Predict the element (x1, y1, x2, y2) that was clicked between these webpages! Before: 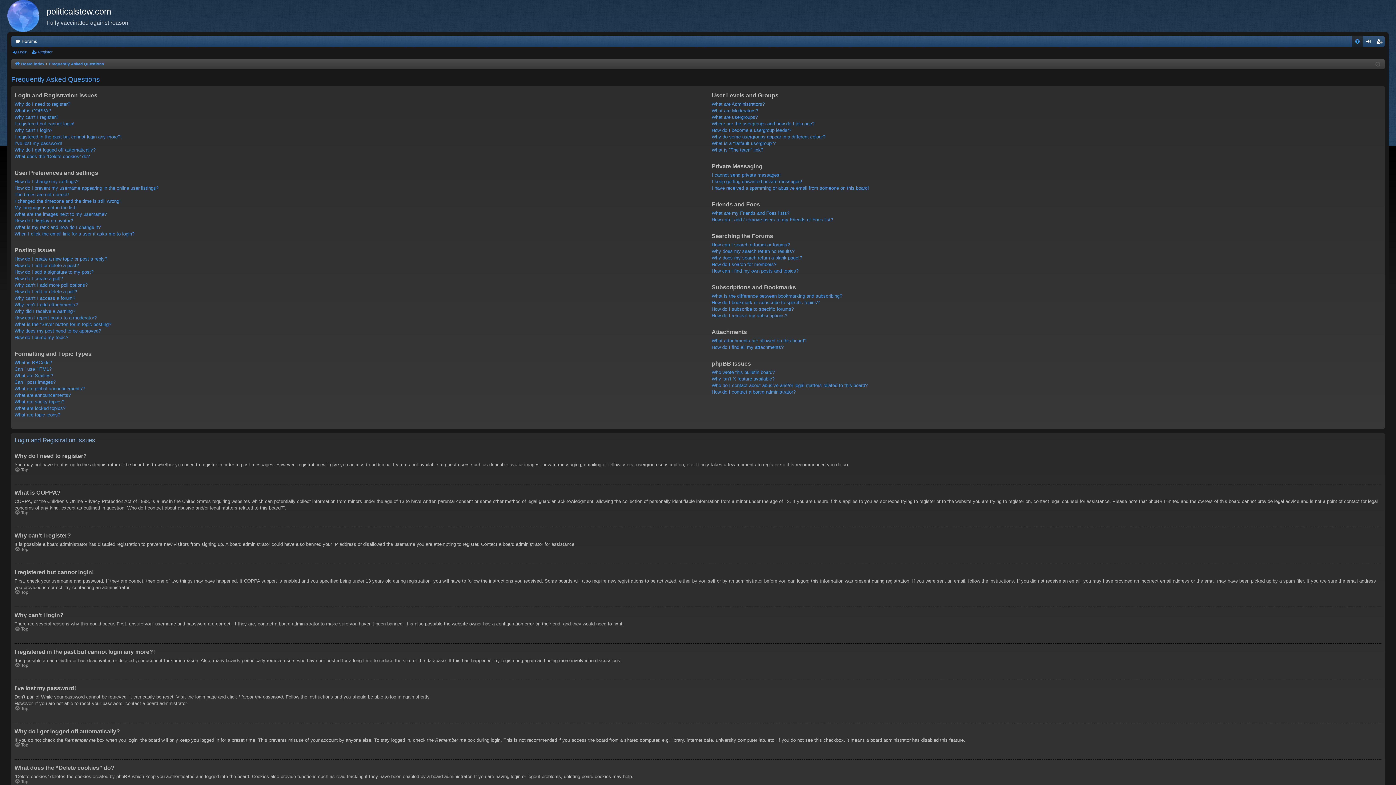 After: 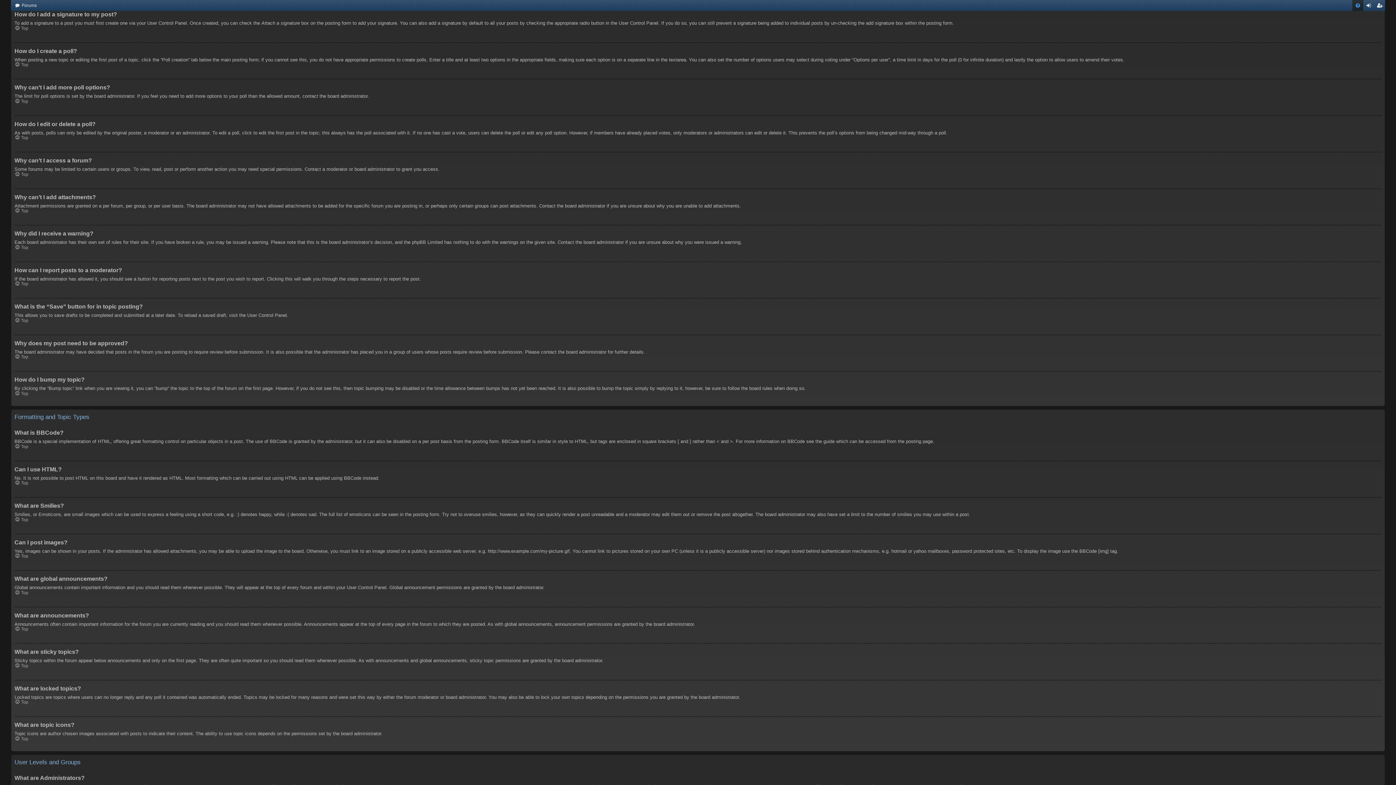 Action: label: How do I add a signature to my post? bbox: (14, 269, 93, 275)